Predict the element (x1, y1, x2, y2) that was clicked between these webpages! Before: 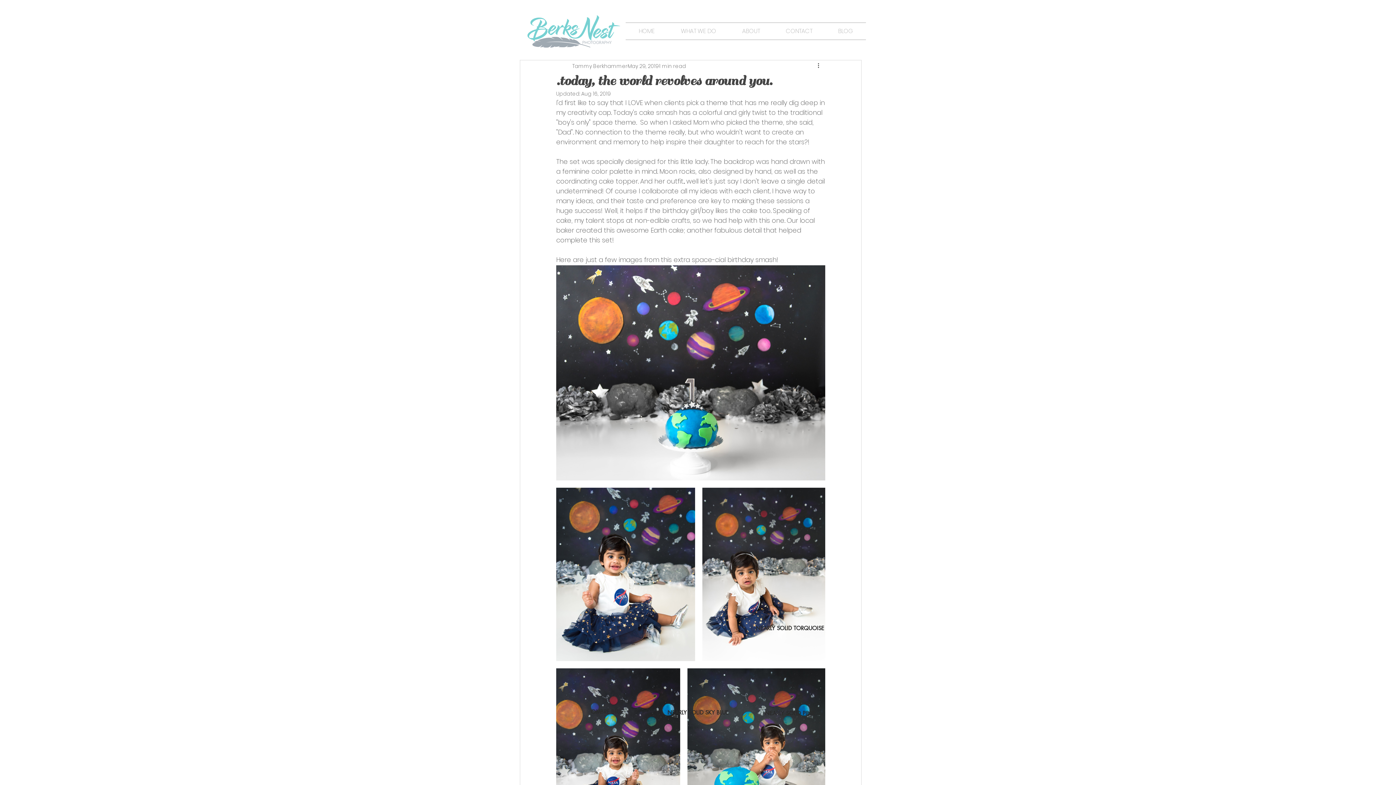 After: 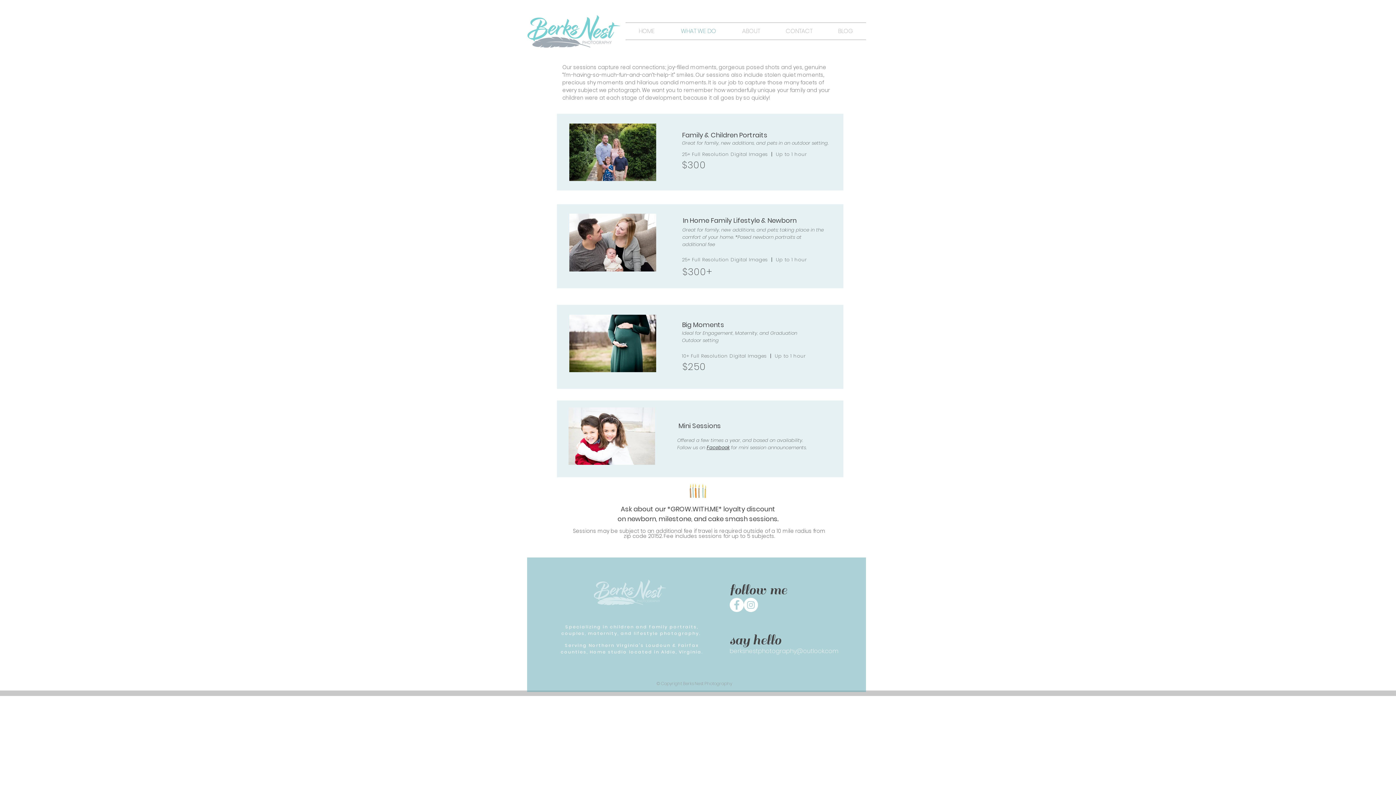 Action: label: WHAT WE DO bbox: (668, 22, 729, 39)